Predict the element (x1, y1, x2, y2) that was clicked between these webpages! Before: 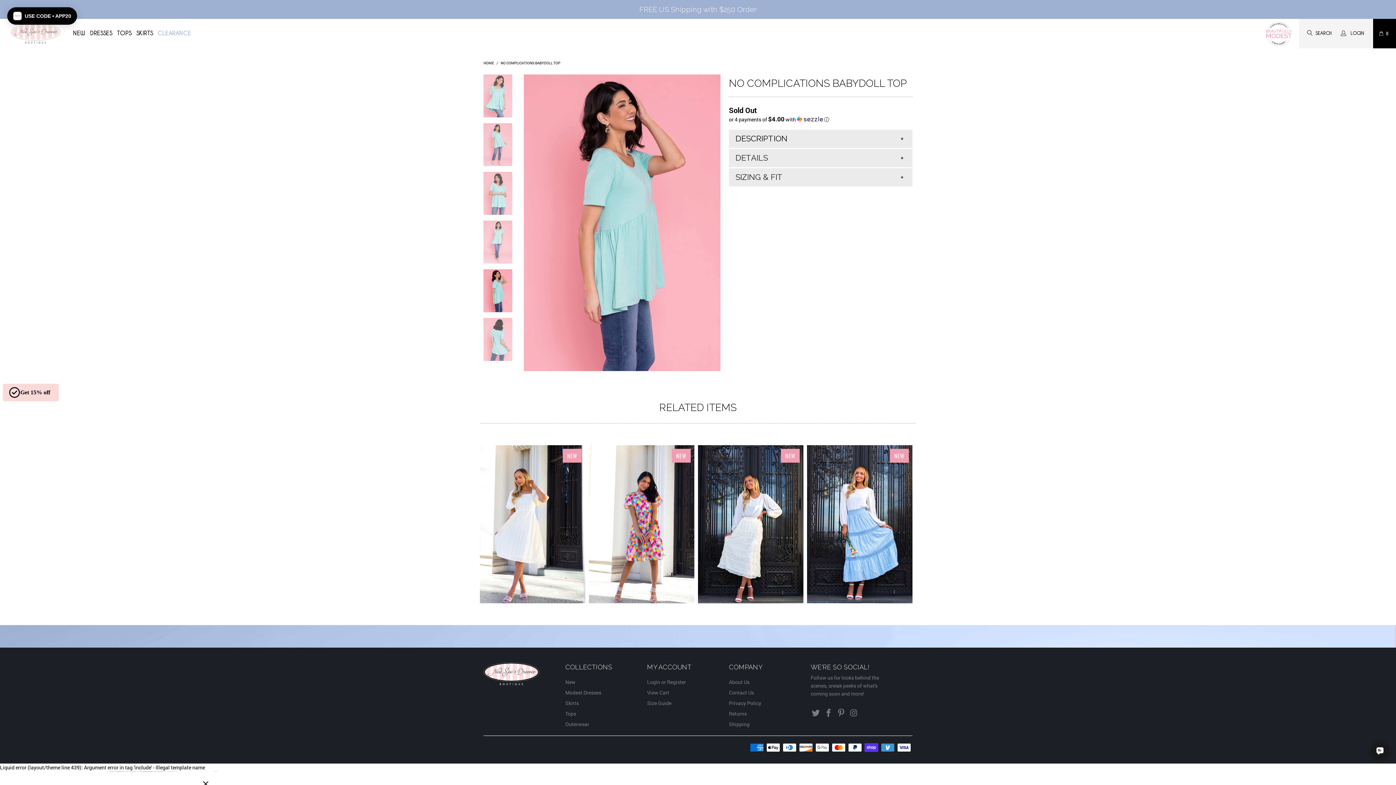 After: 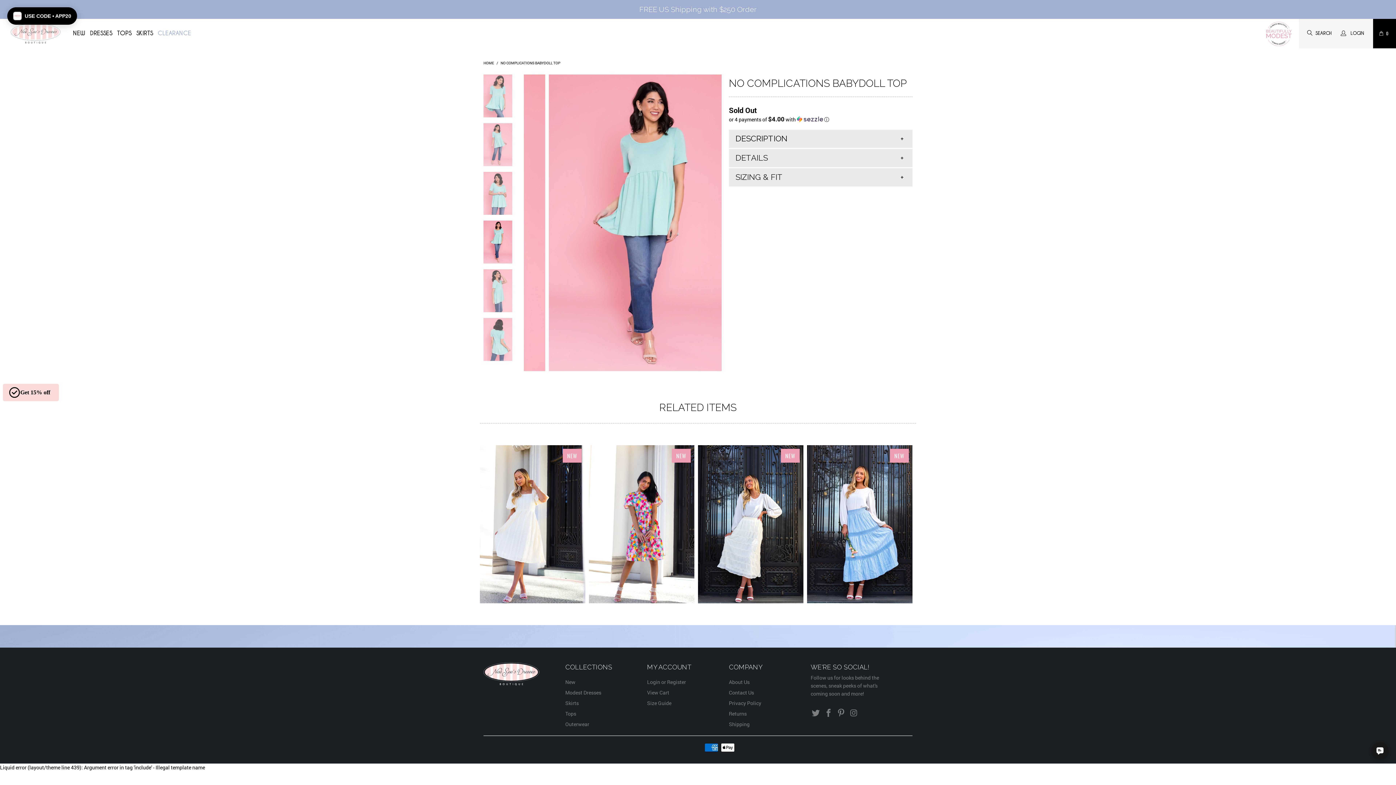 Action: label: NO COMPLICATIONS BABYDOLL TOP bbox: (500, 60, 560, 65)